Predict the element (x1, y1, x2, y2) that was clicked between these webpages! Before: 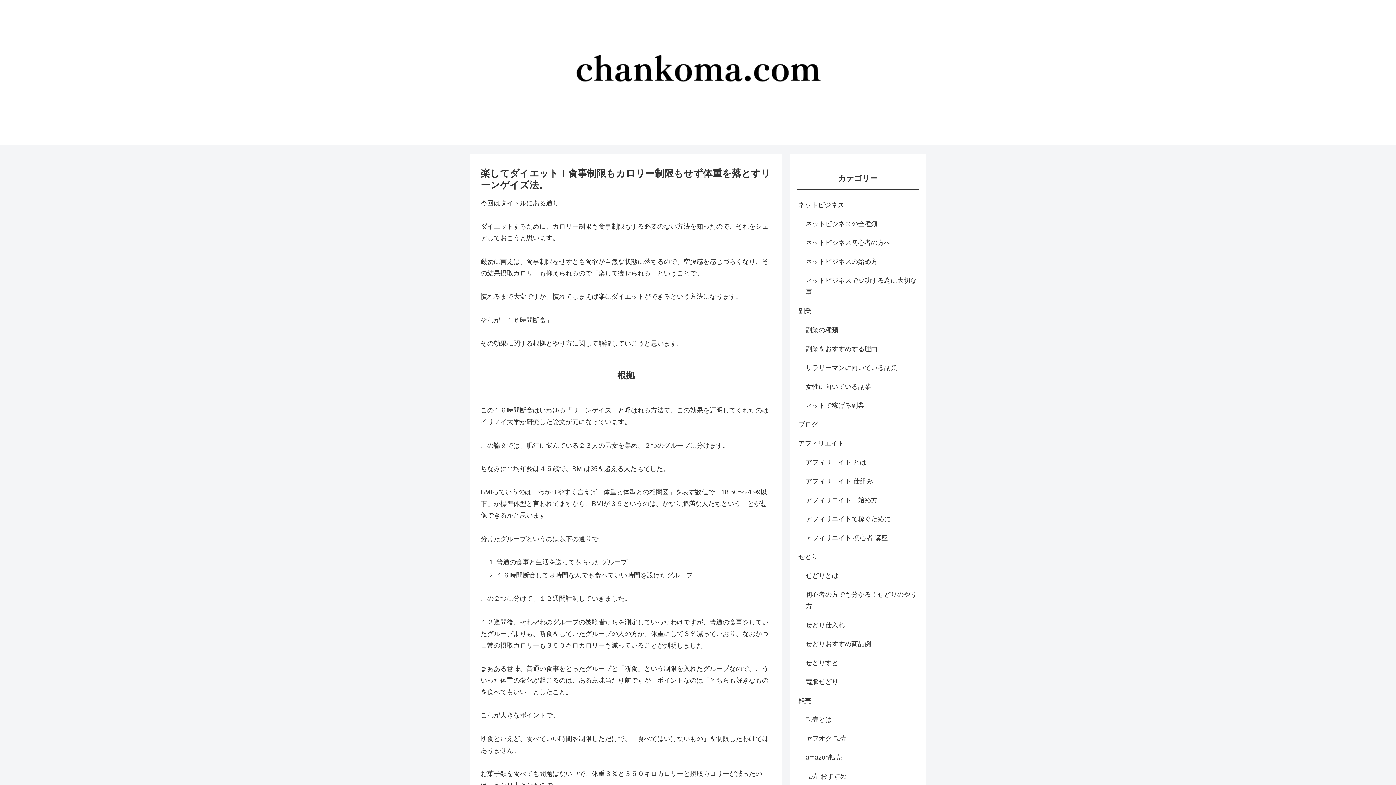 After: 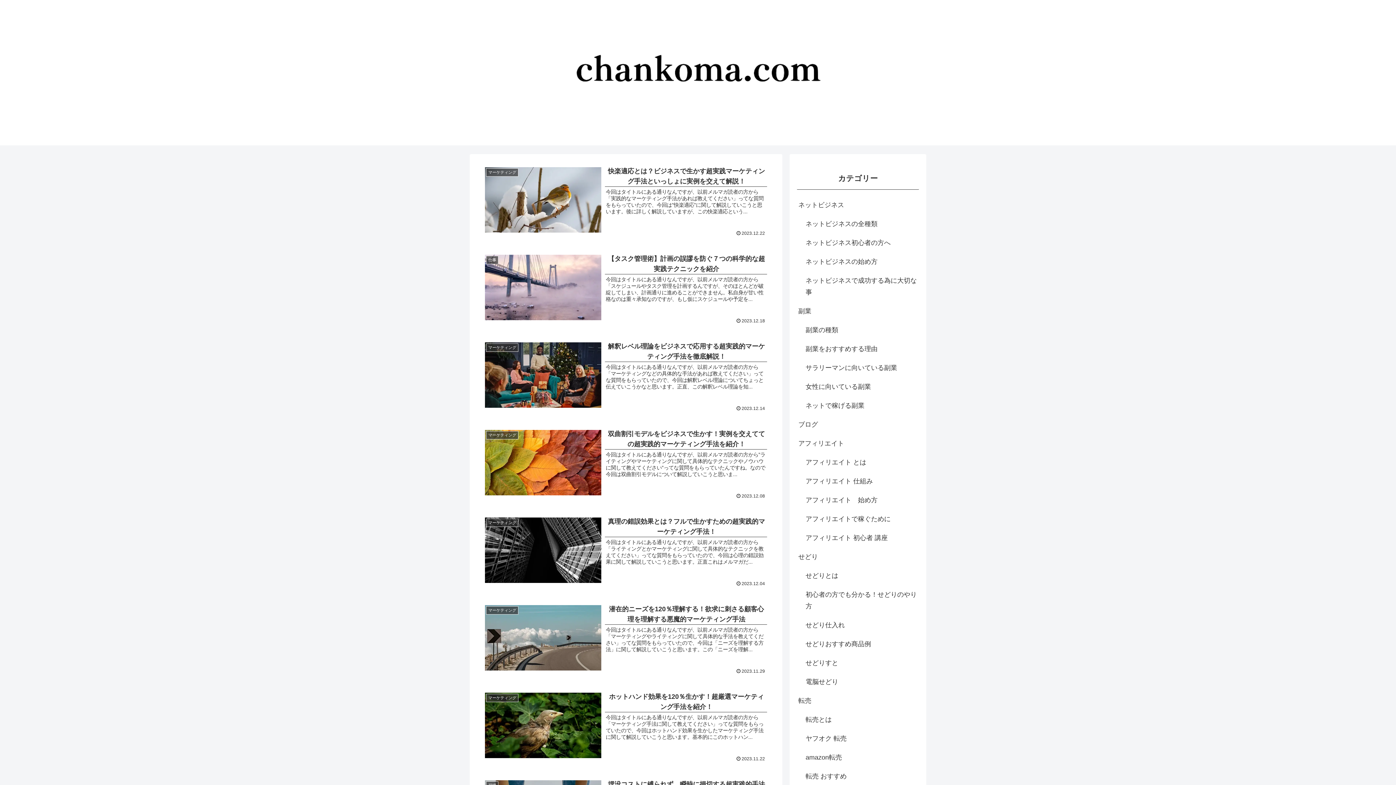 Action: bbox: (473, 15, 922, 130)